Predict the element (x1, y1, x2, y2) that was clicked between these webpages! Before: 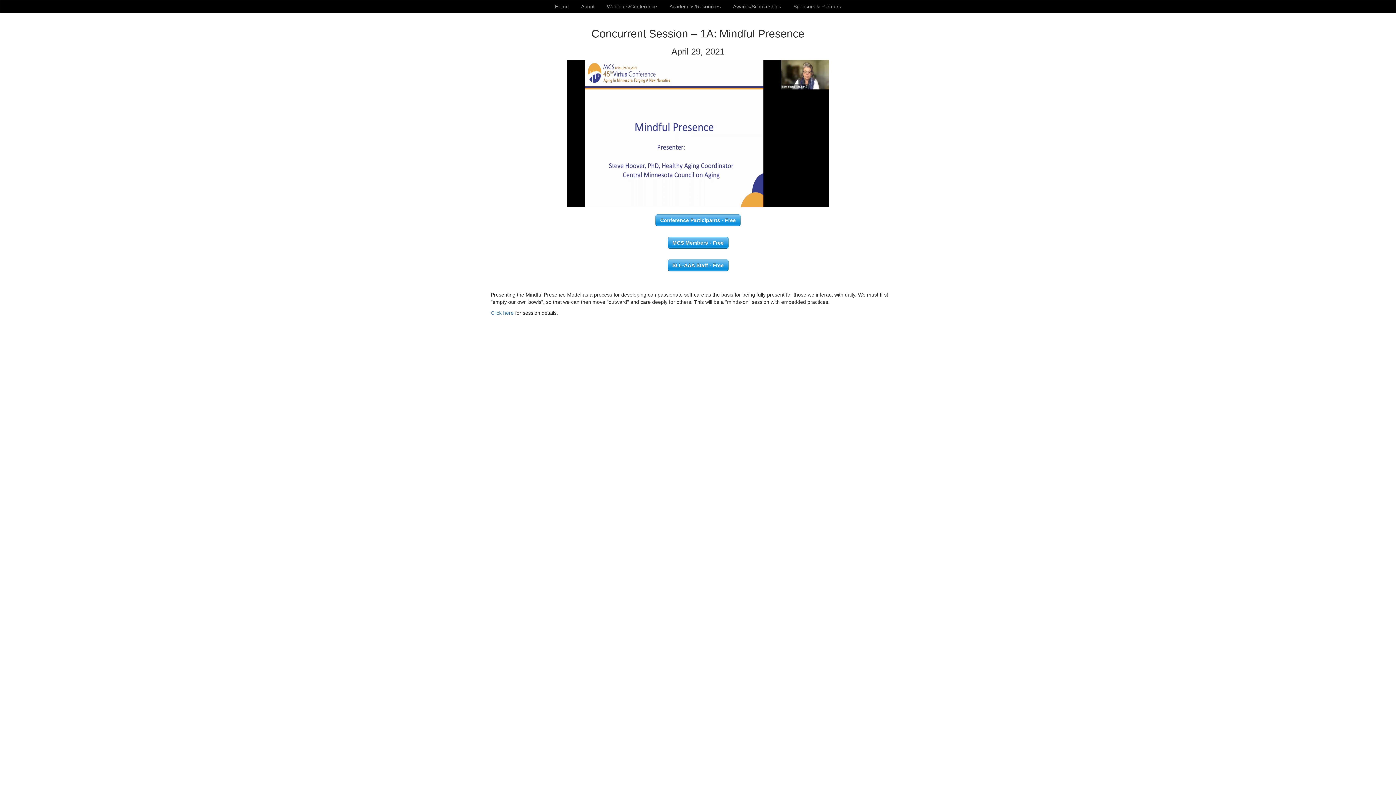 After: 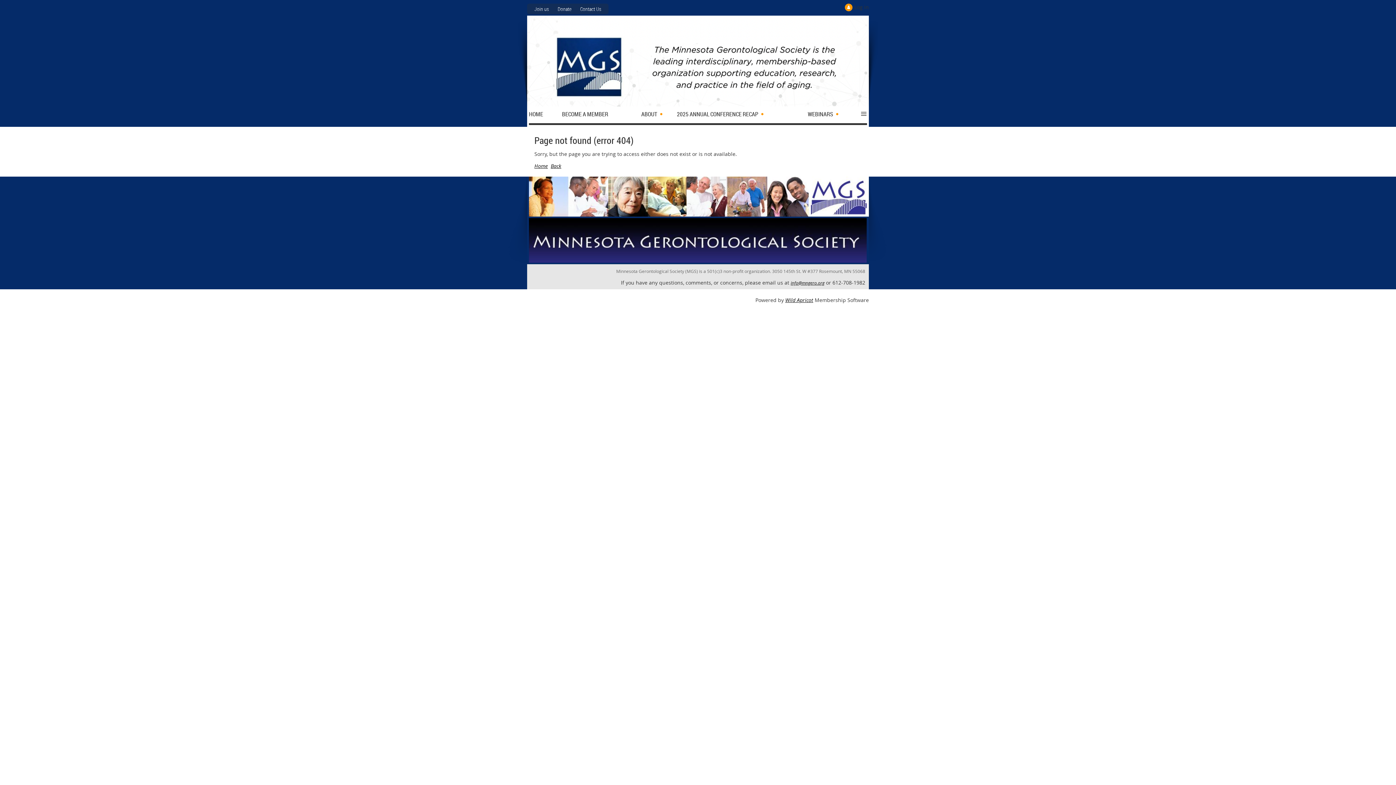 Action: bbox: (601, 0, 662, 12) label: Webinars/Conference